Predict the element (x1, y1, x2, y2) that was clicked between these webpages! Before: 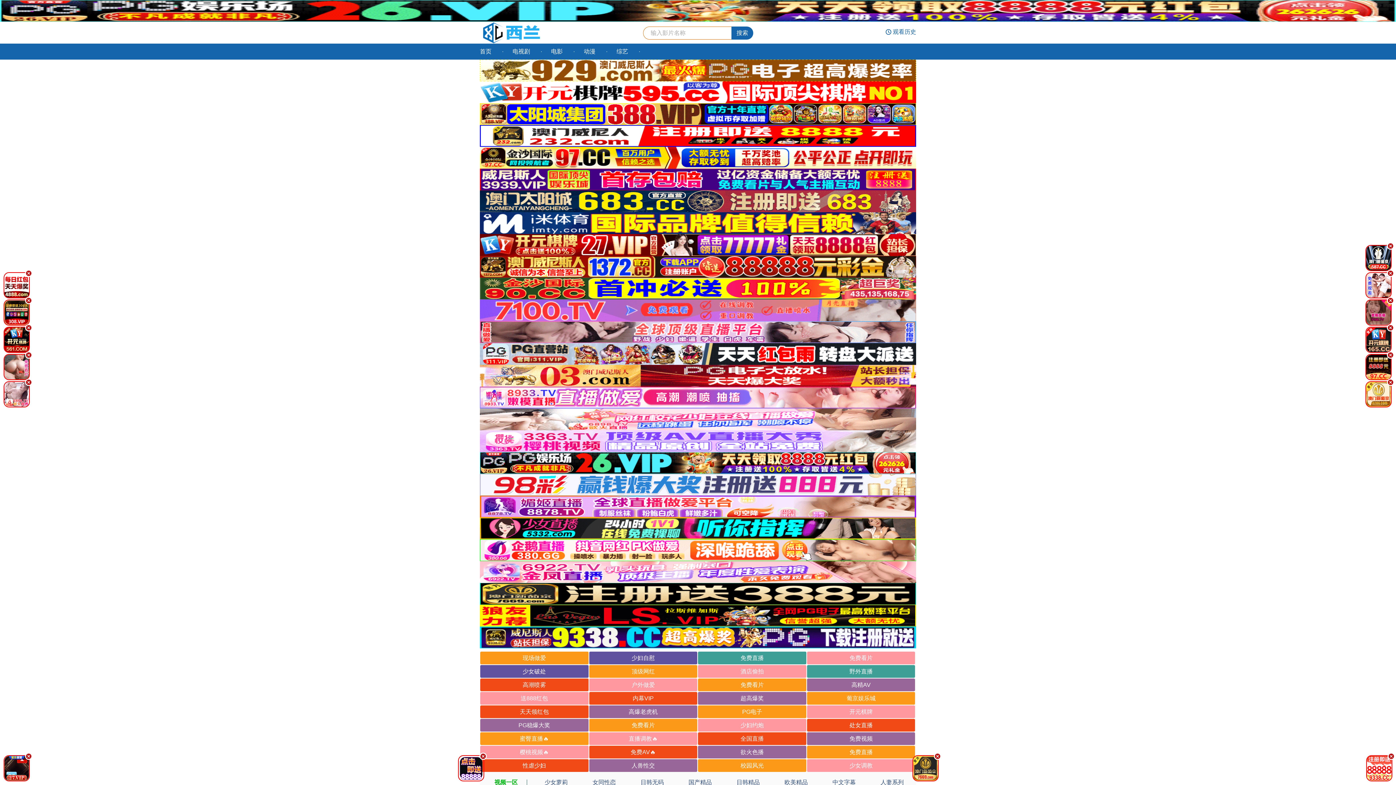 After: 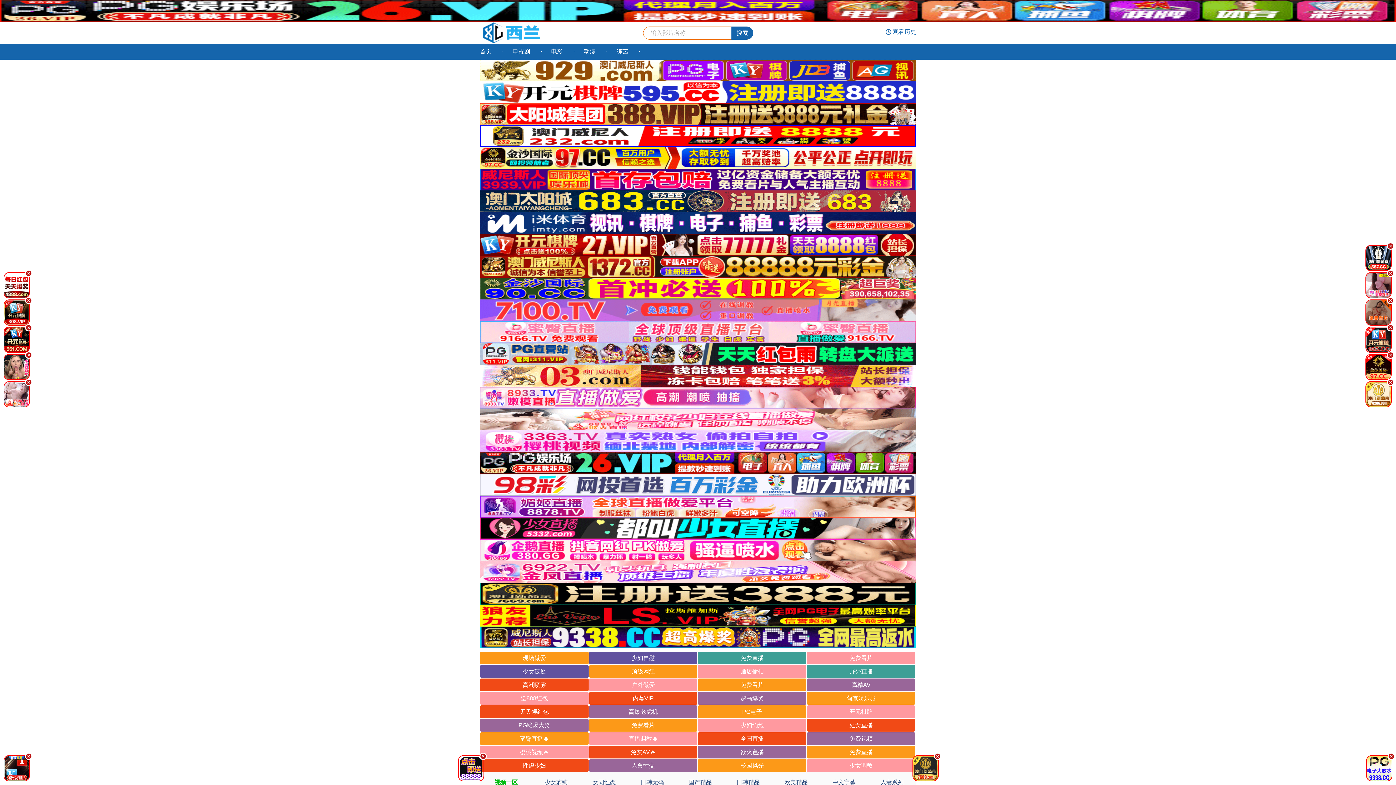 Action: bbox: (480, 154, 916, 160)